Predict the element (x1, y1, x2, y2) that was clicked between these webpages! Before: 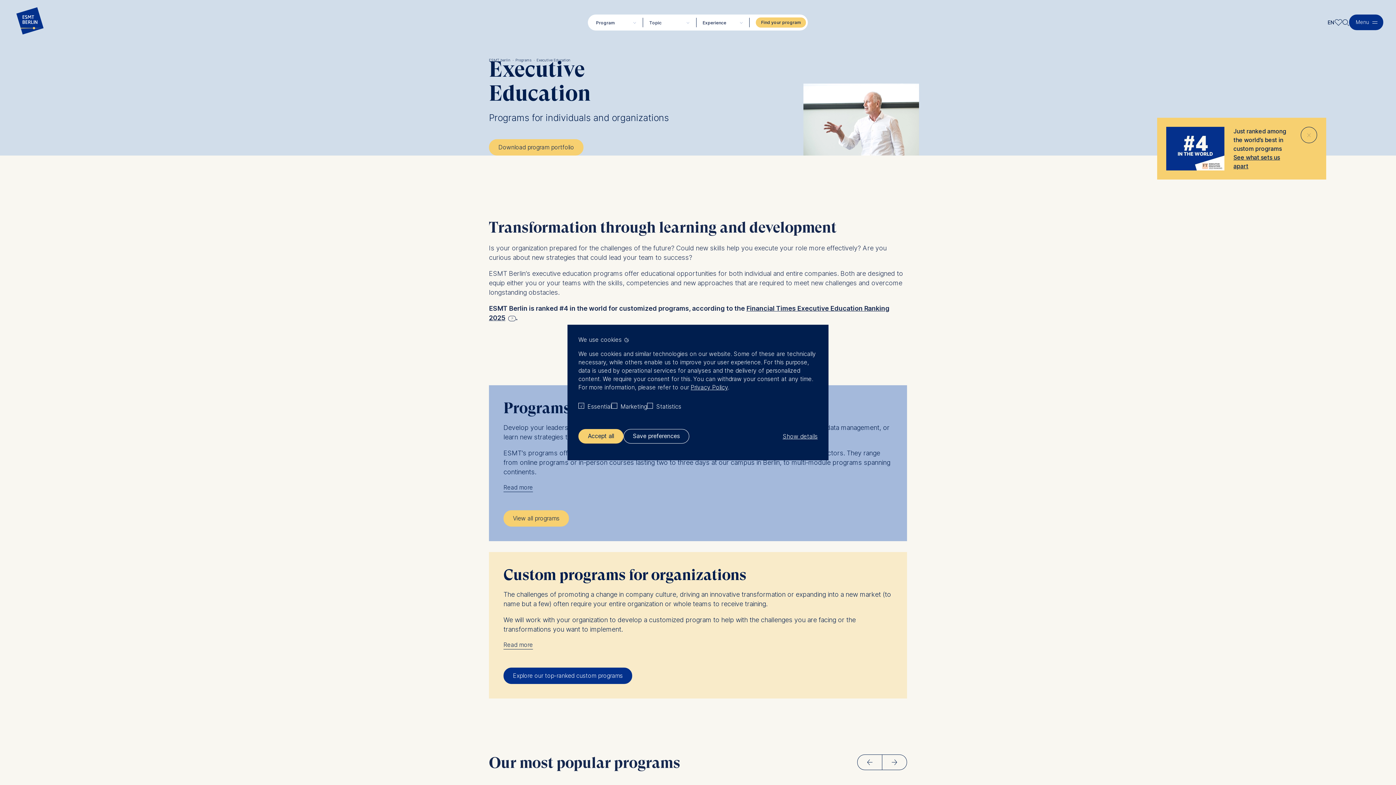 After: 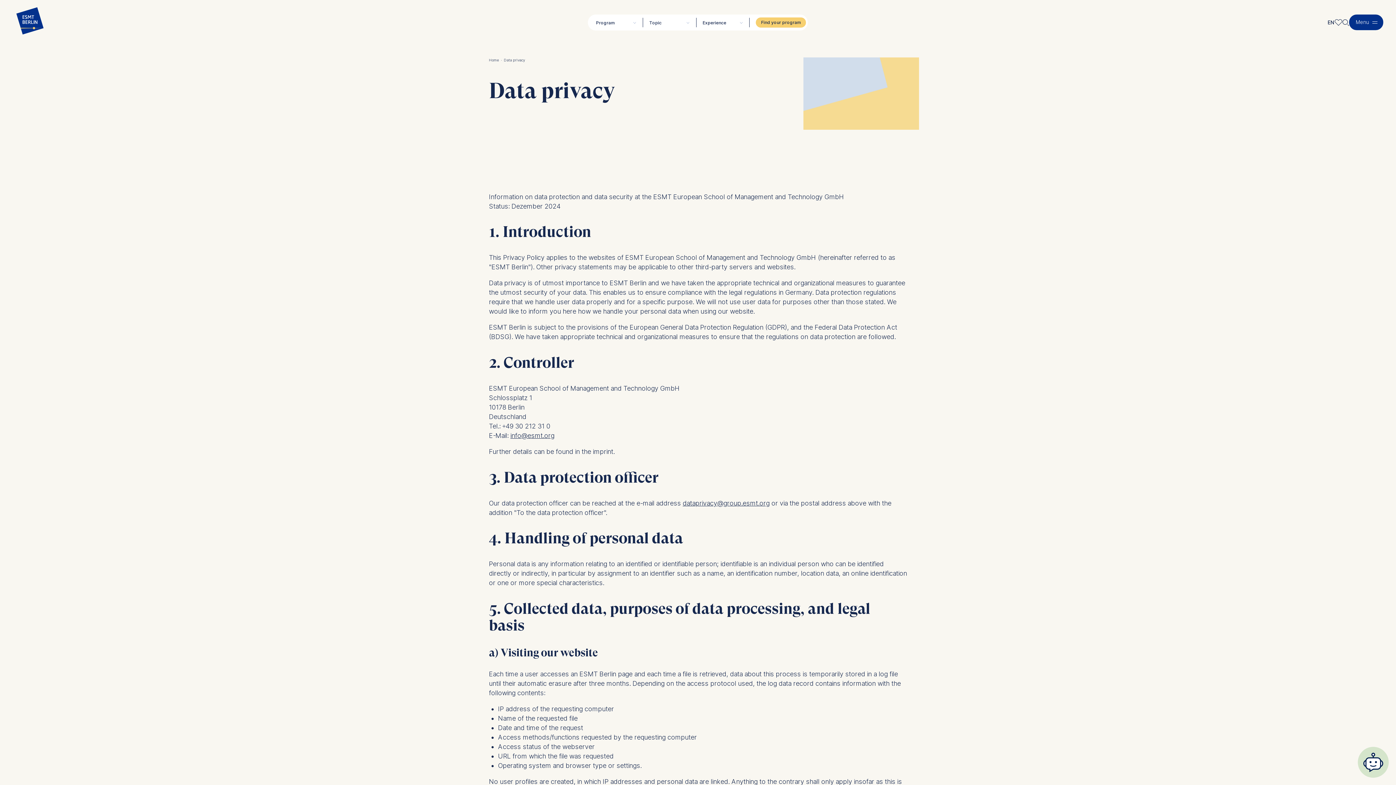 Action: bbox: (690, 383, 728, 391) label: Privacy Policy